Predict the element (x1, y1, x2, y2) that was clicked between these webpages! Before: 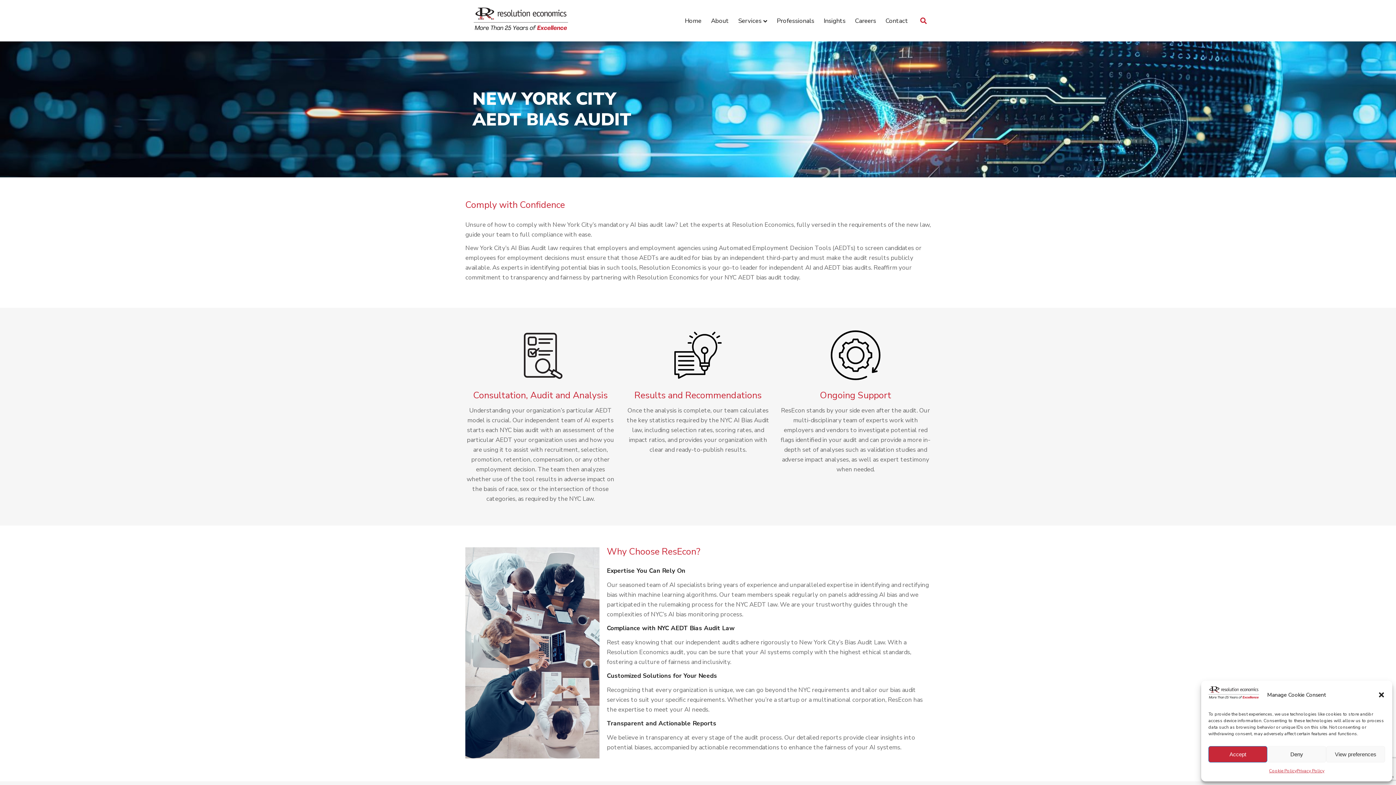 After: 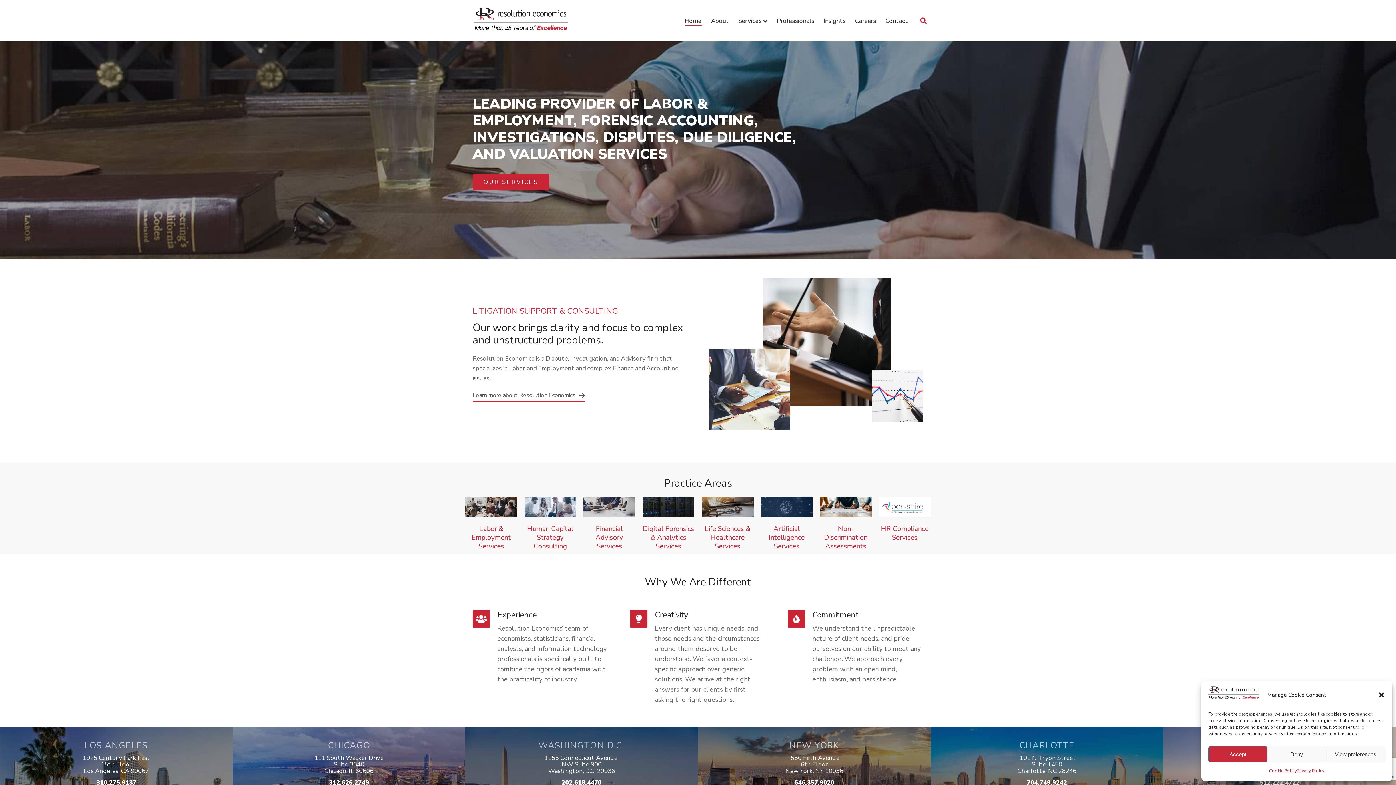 Action: bbox: (684, 15, 701, 25) label: Home